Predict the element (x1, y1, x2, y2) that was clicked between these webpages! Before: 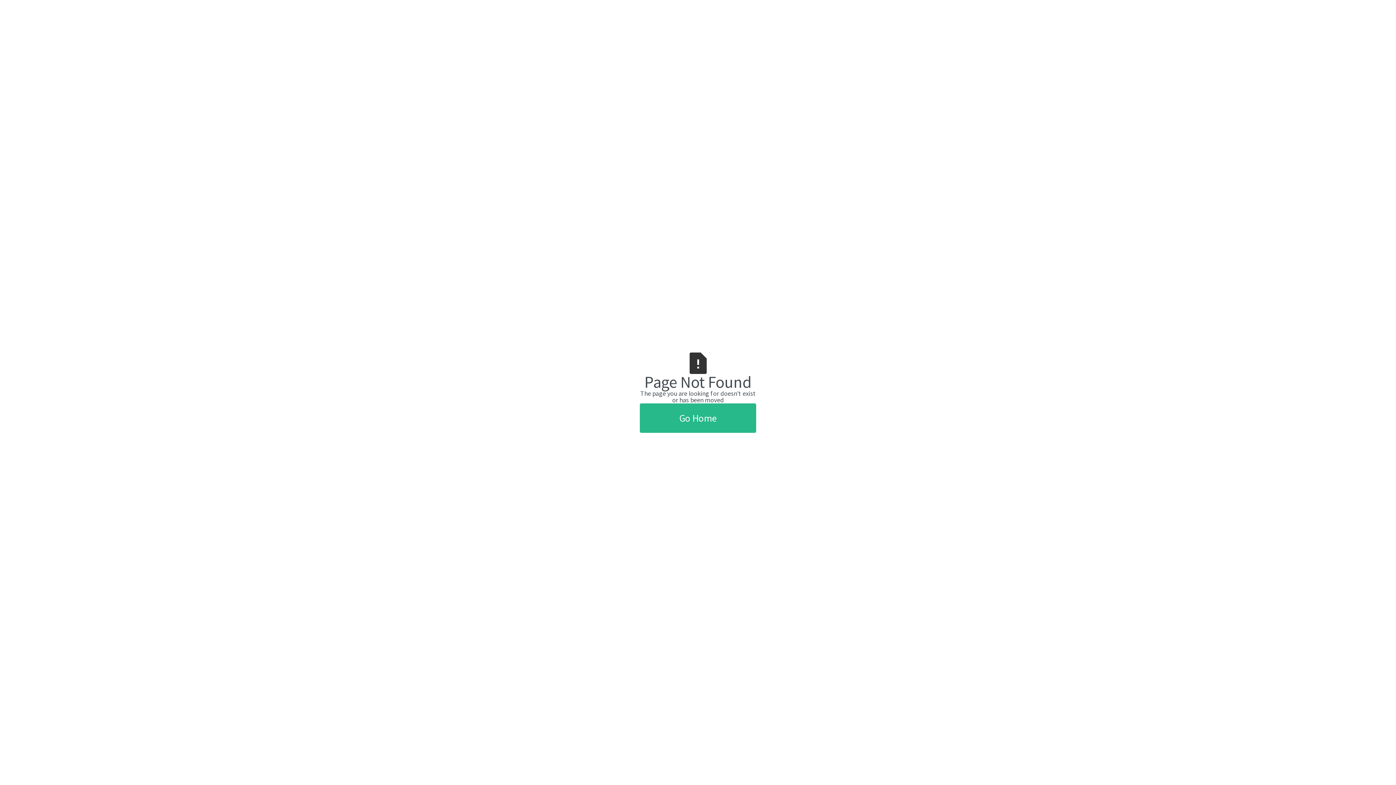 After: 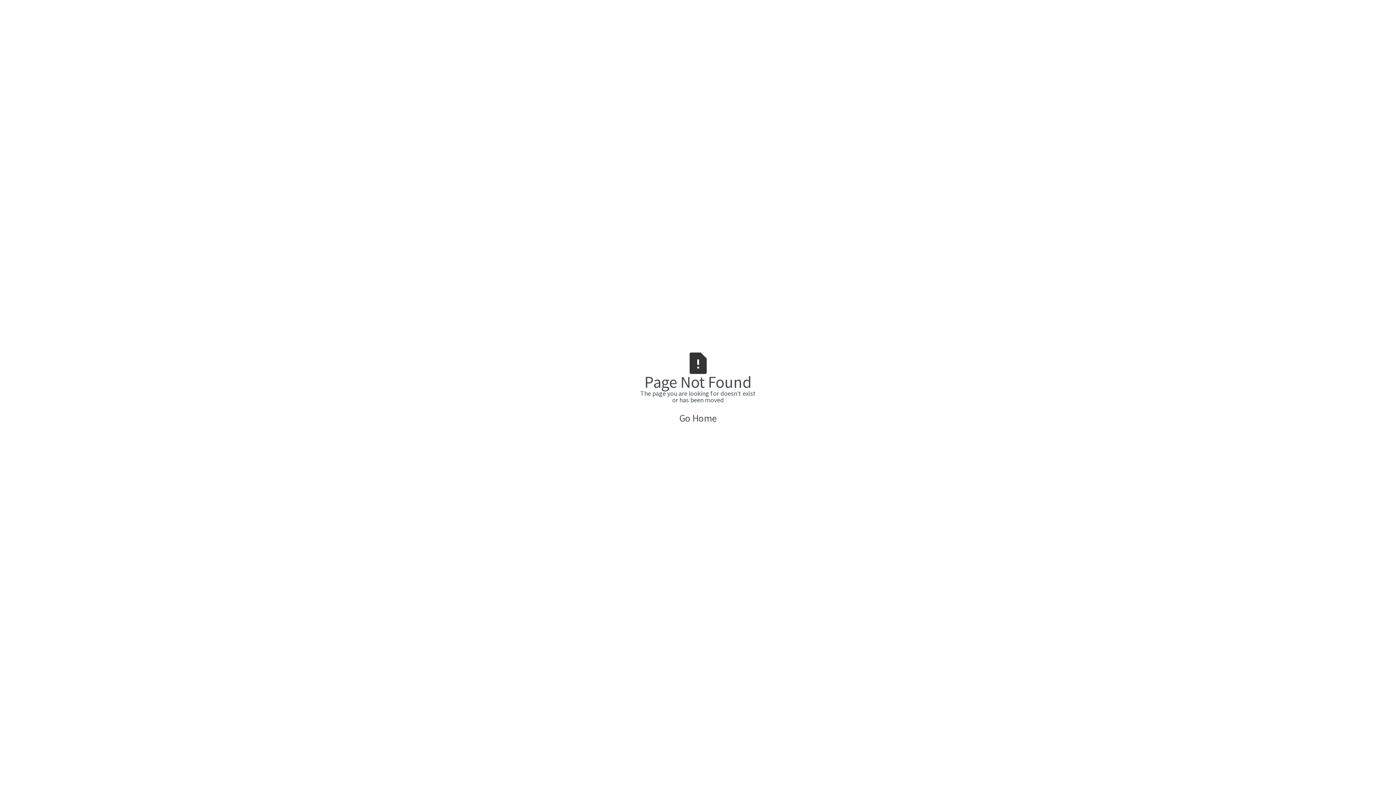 Action: bbox: (640, 403, 756, 432) label: Go Home